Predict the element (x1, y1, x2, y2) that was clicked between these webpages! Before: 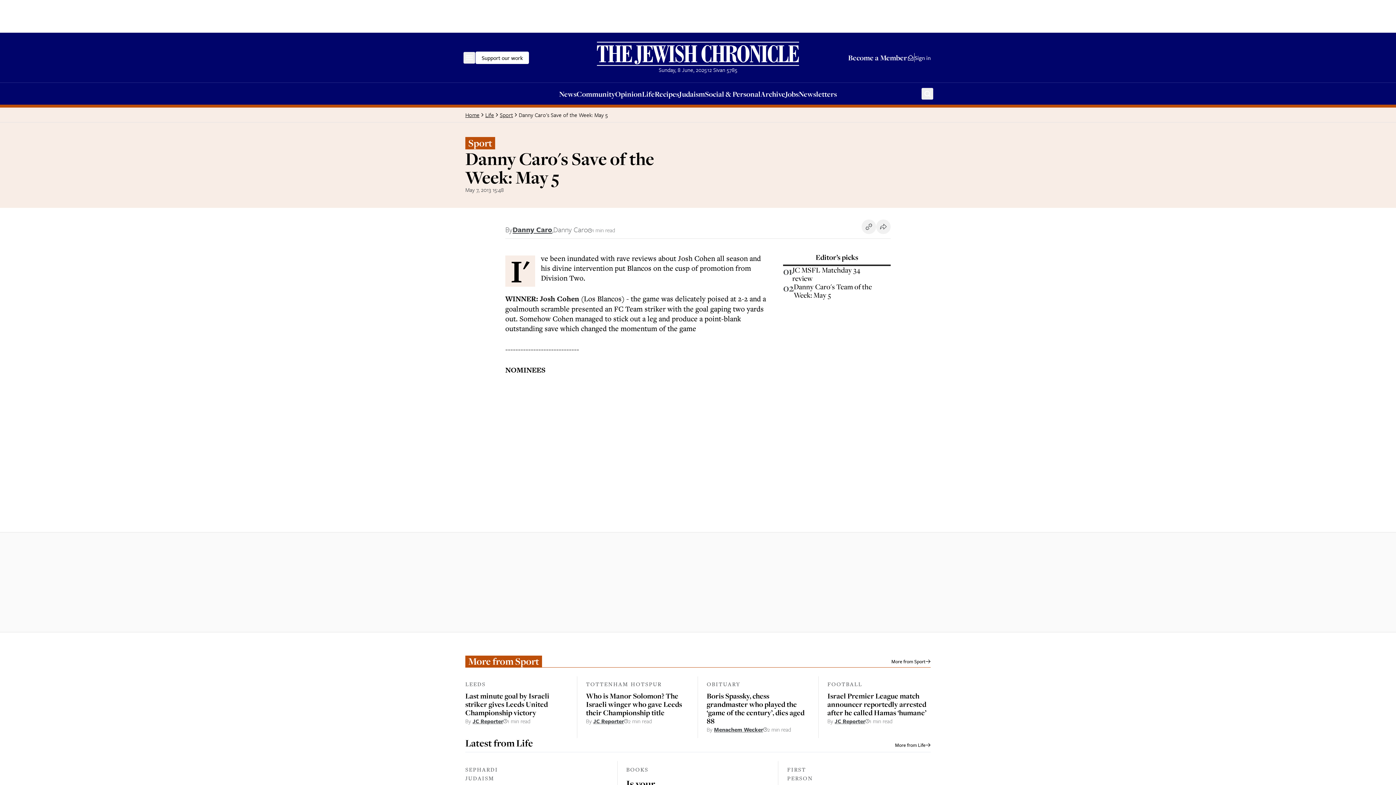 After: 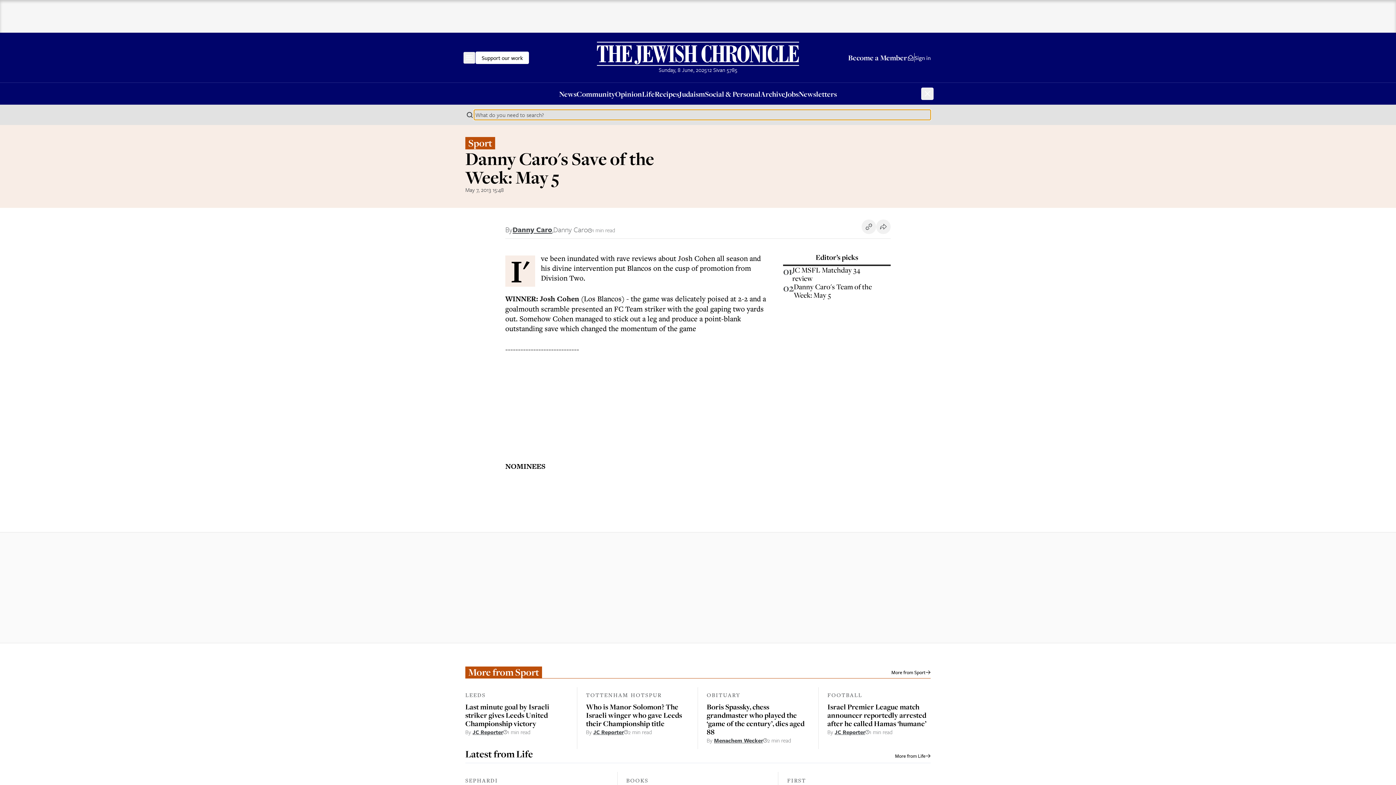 Action: label: Search bbox: (921, 87, 933, 100)